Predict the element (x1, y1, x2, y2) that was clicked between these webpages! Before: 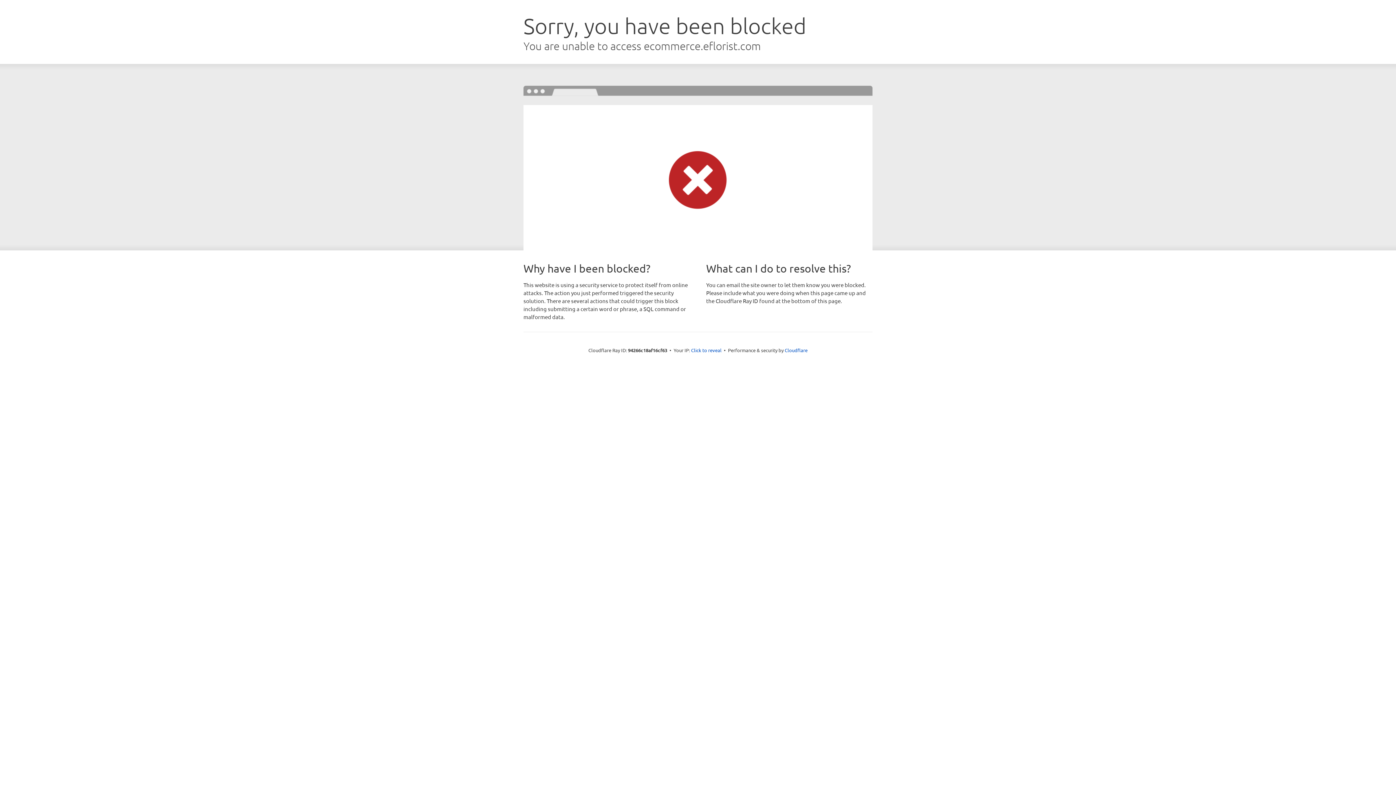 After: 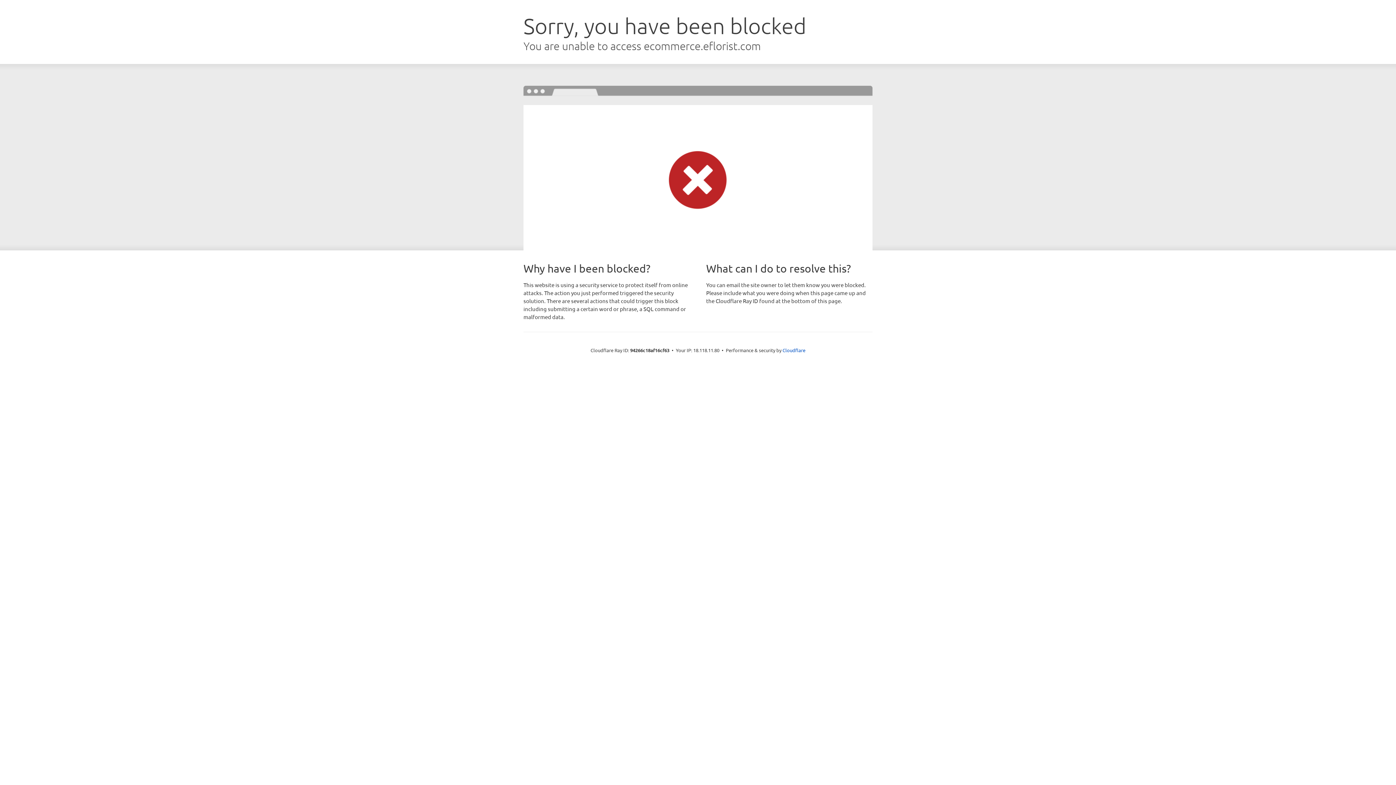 Action: bbox: (691, 346, 721, 353) label: Click to reveal